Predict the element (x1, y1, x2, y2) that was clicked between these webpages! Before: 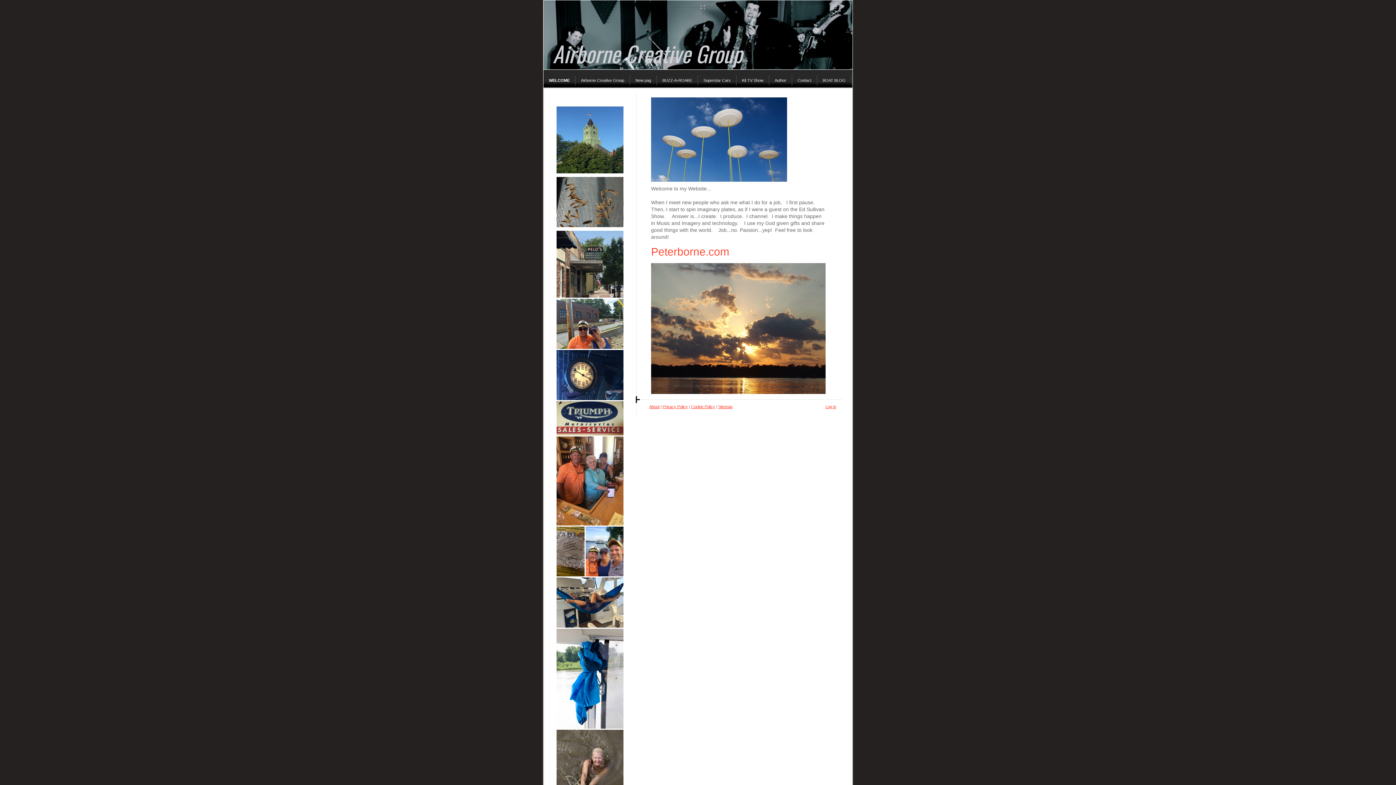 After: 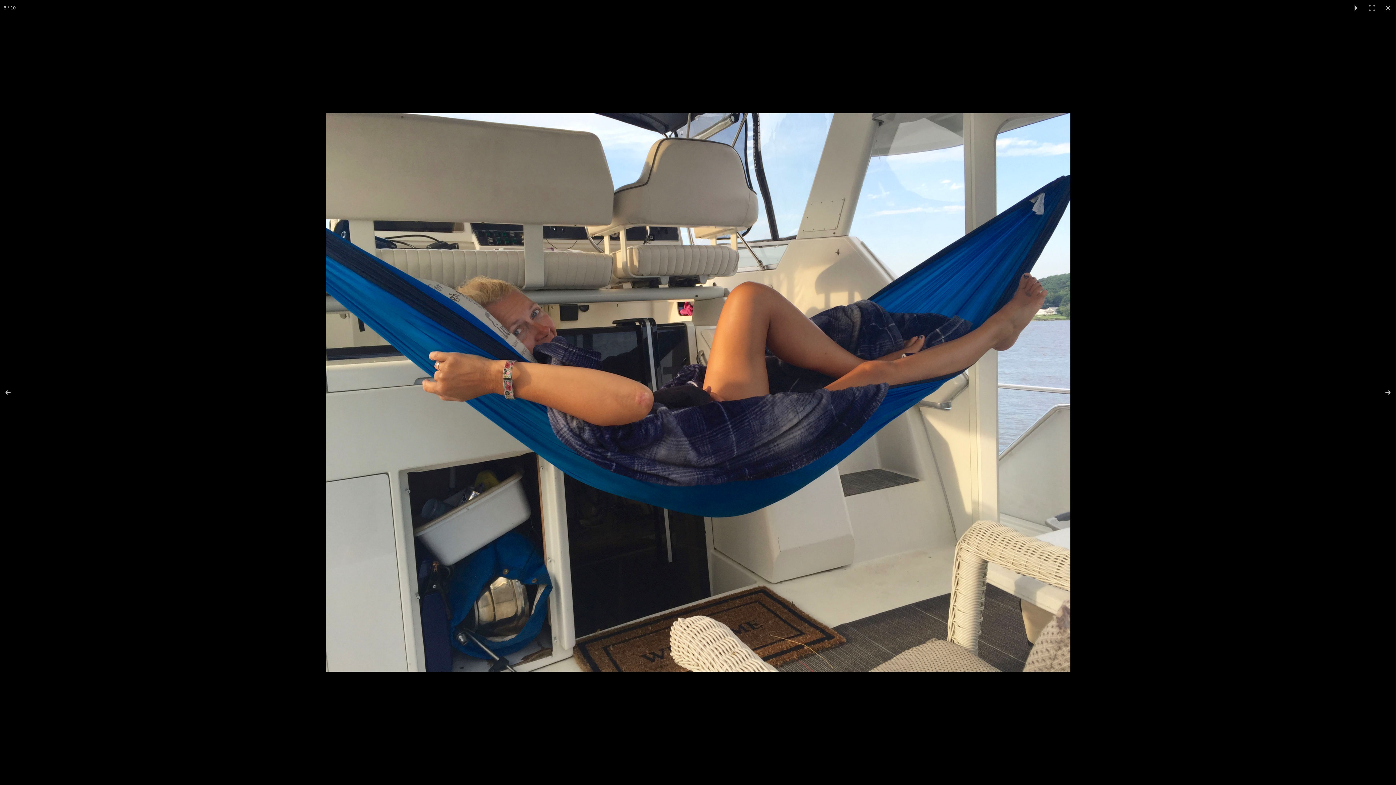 Action: bbox: (556, 577, 623, 628)